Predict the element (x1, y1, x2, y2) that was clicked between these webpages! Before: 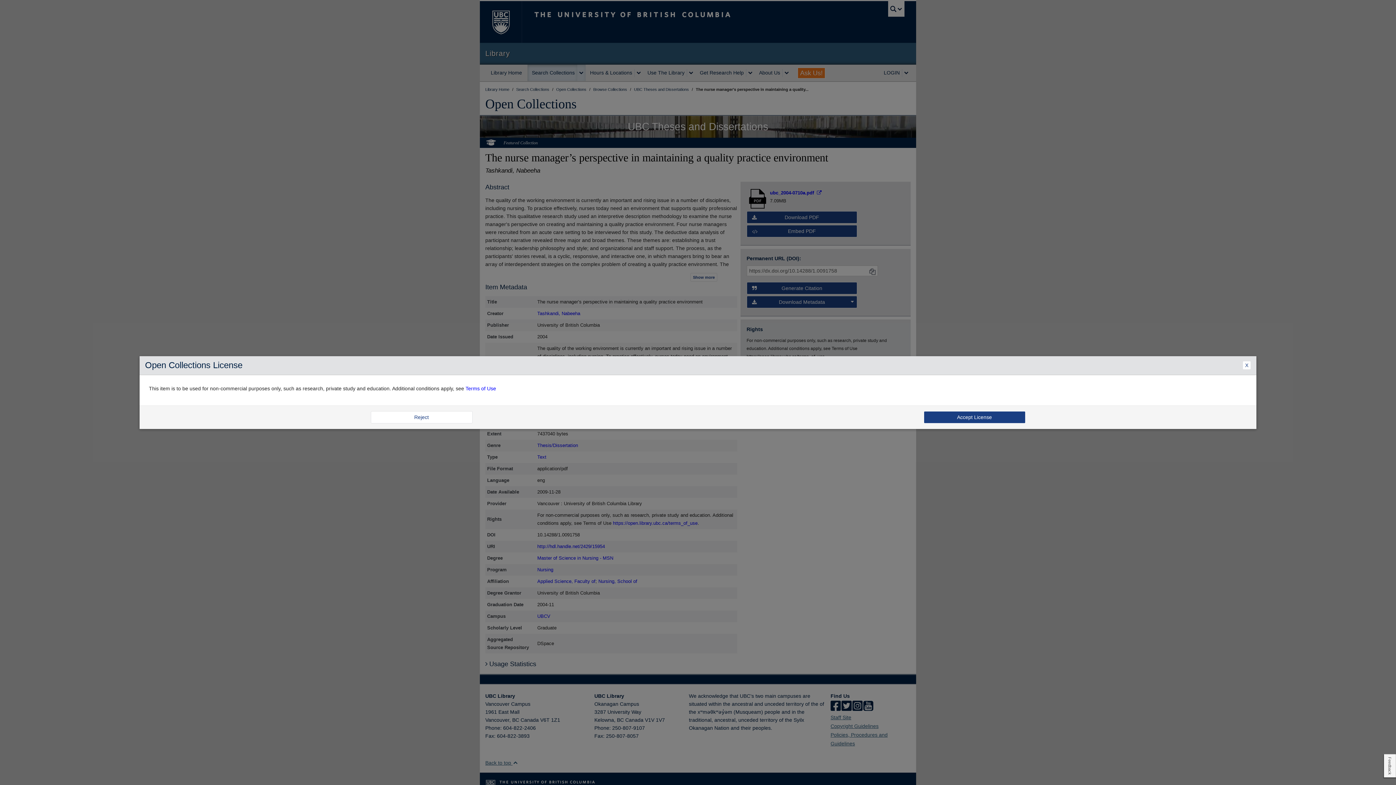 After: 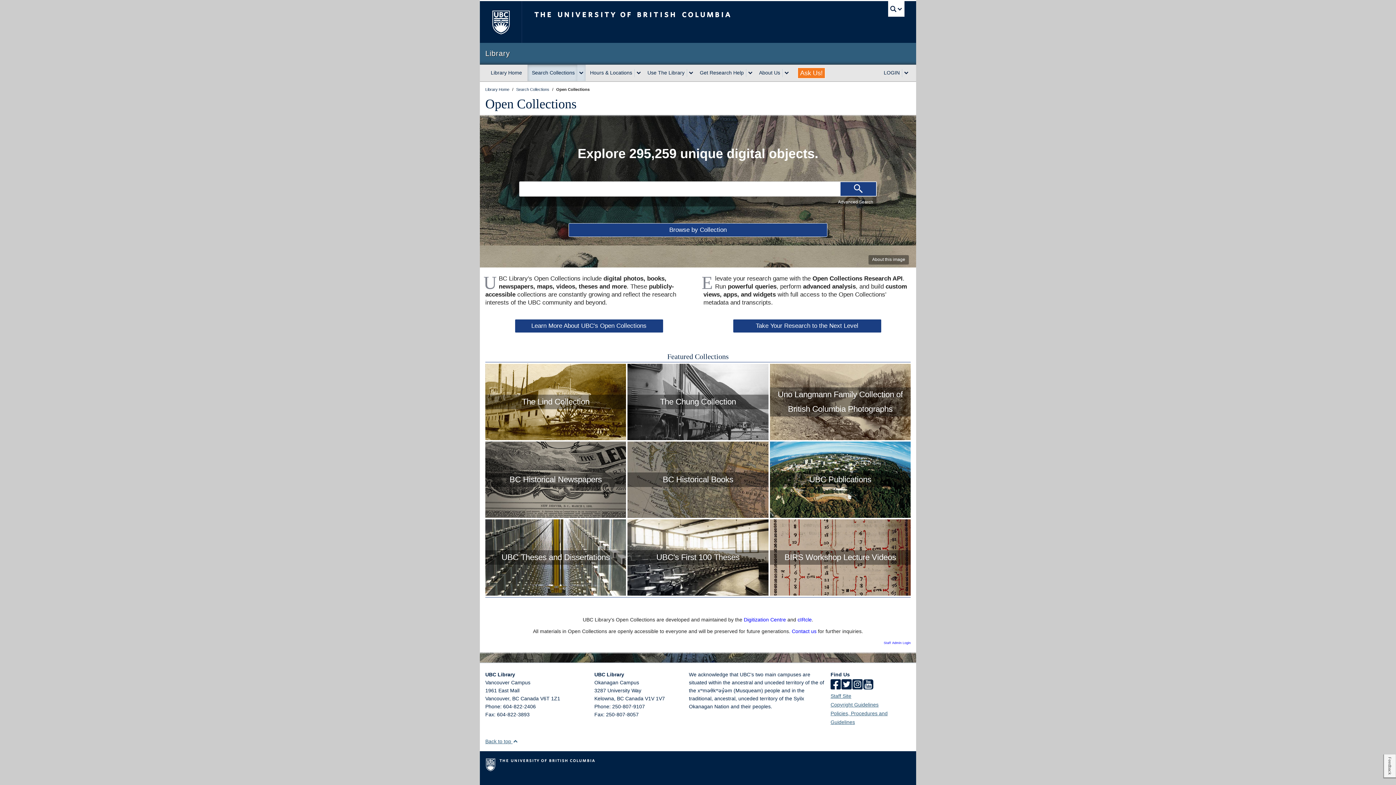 Action: bbox: (370, 411, 472, 423) label: Reject